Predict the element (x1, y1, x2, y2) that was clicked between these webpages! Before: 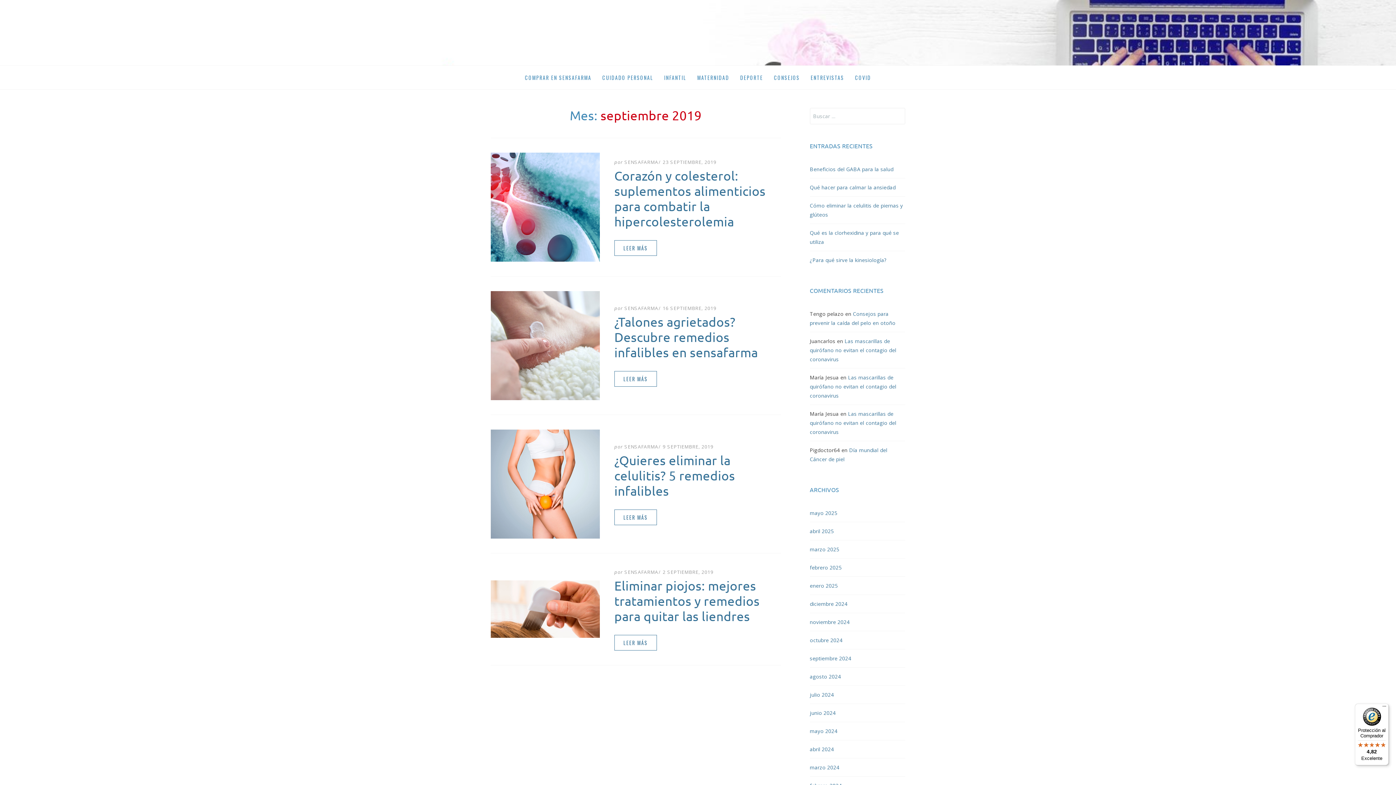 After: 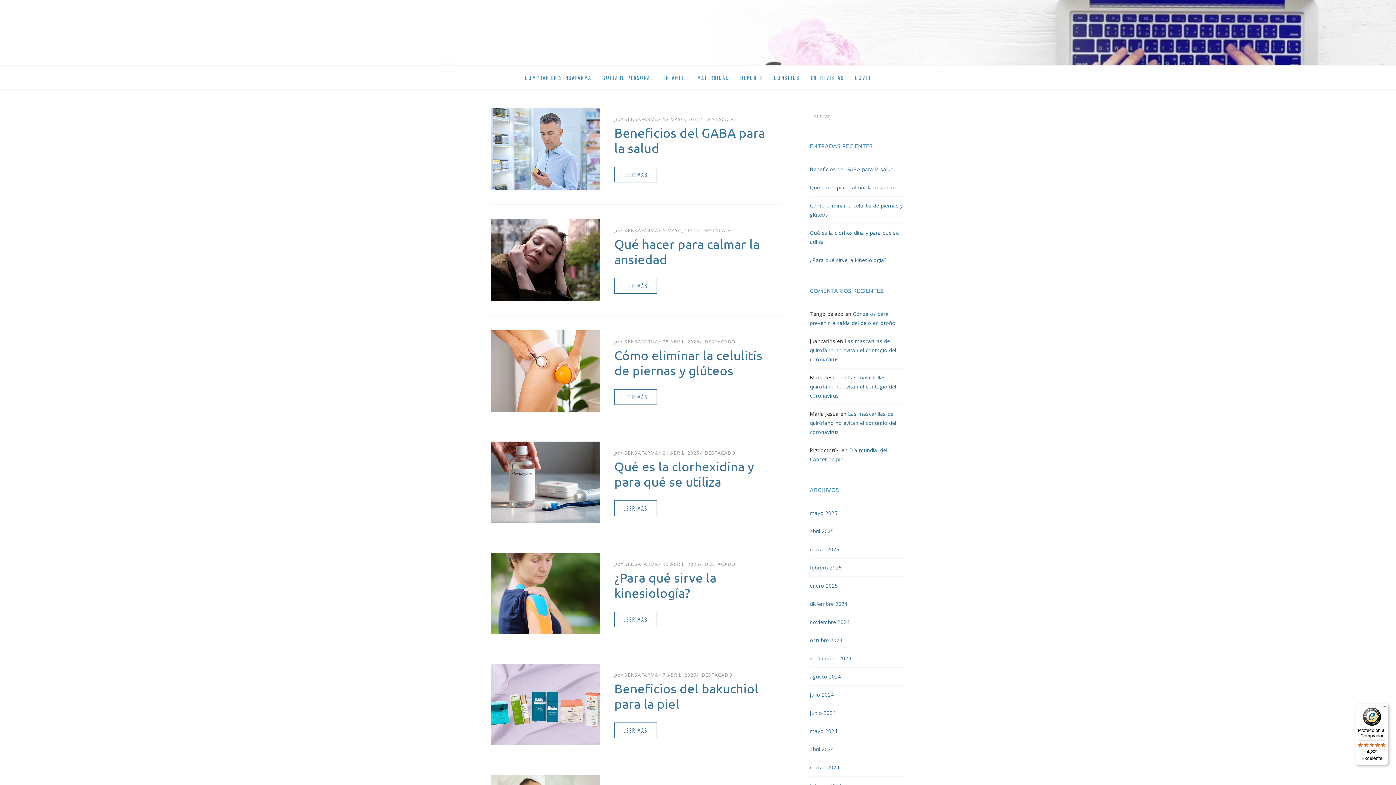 Action: label: SENSAFARMA bbox: (624, 305, 658, 311)